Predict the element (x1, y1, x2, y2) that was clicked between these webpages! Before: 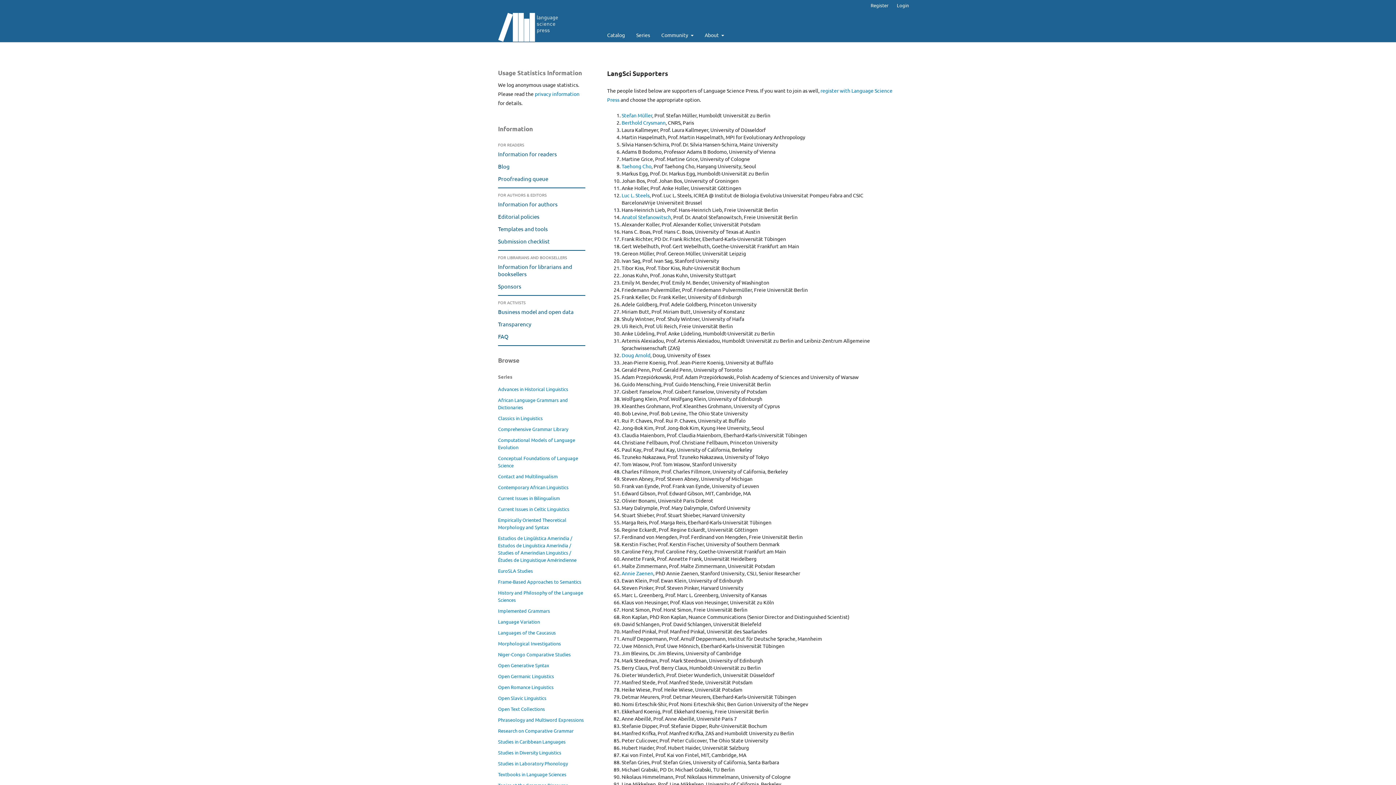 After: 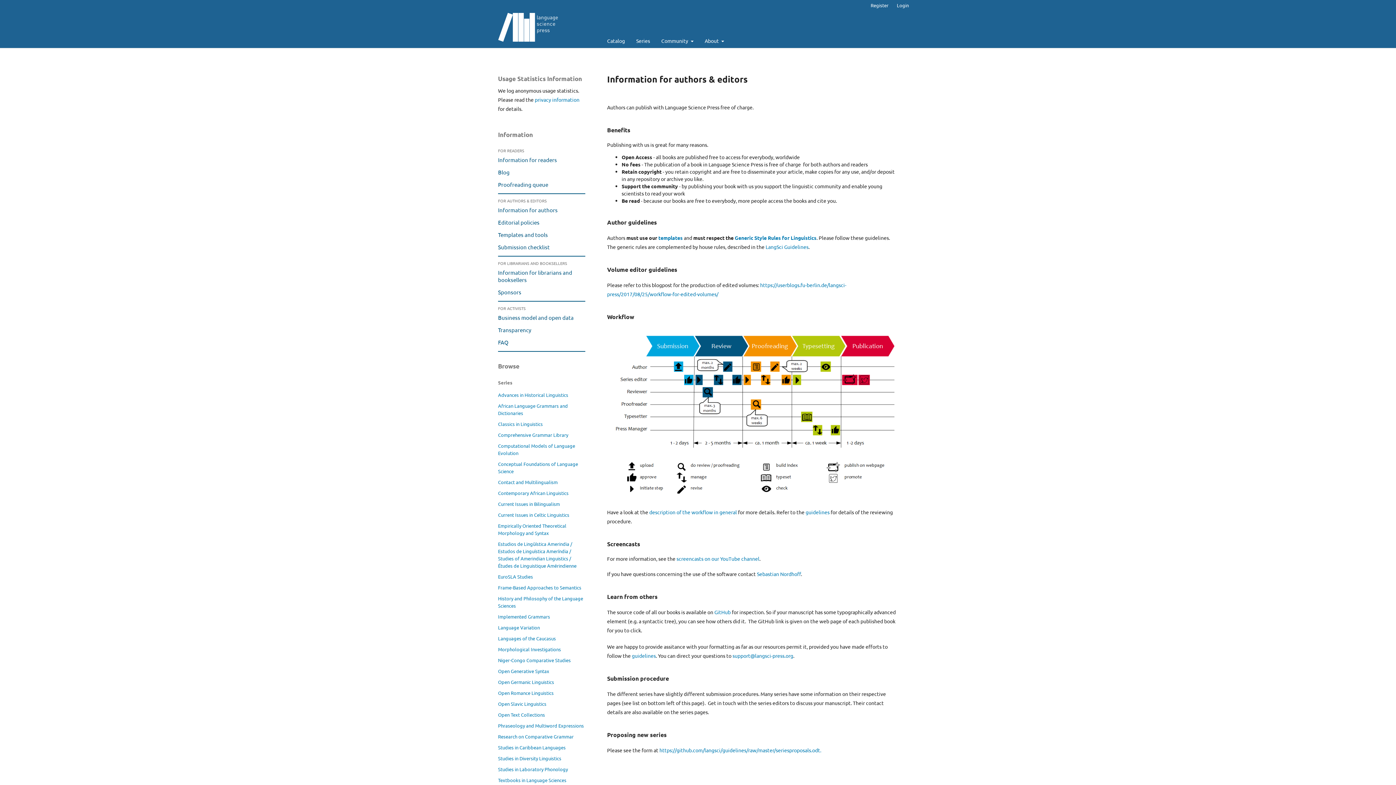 Action: label: Information for authors bbox: (498, 200, 557, 207)